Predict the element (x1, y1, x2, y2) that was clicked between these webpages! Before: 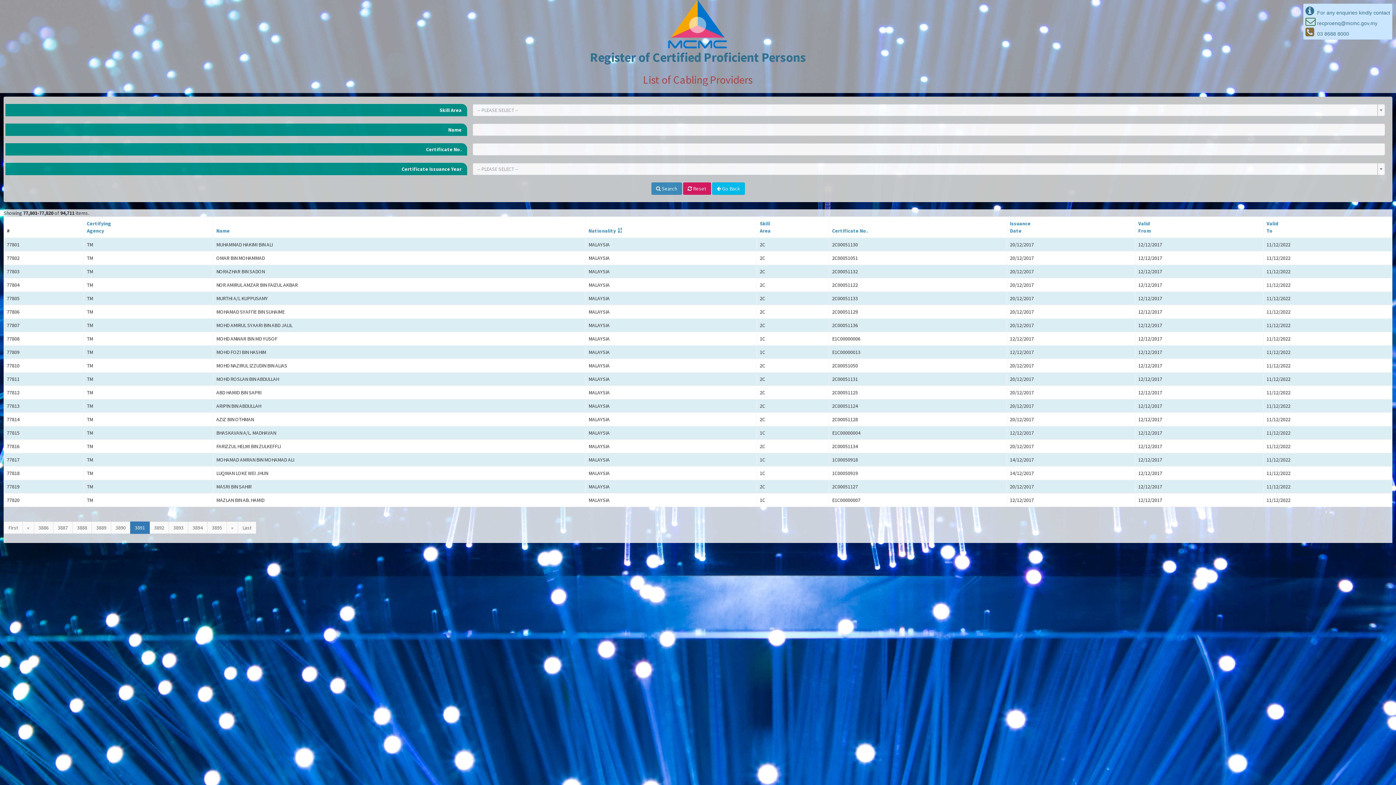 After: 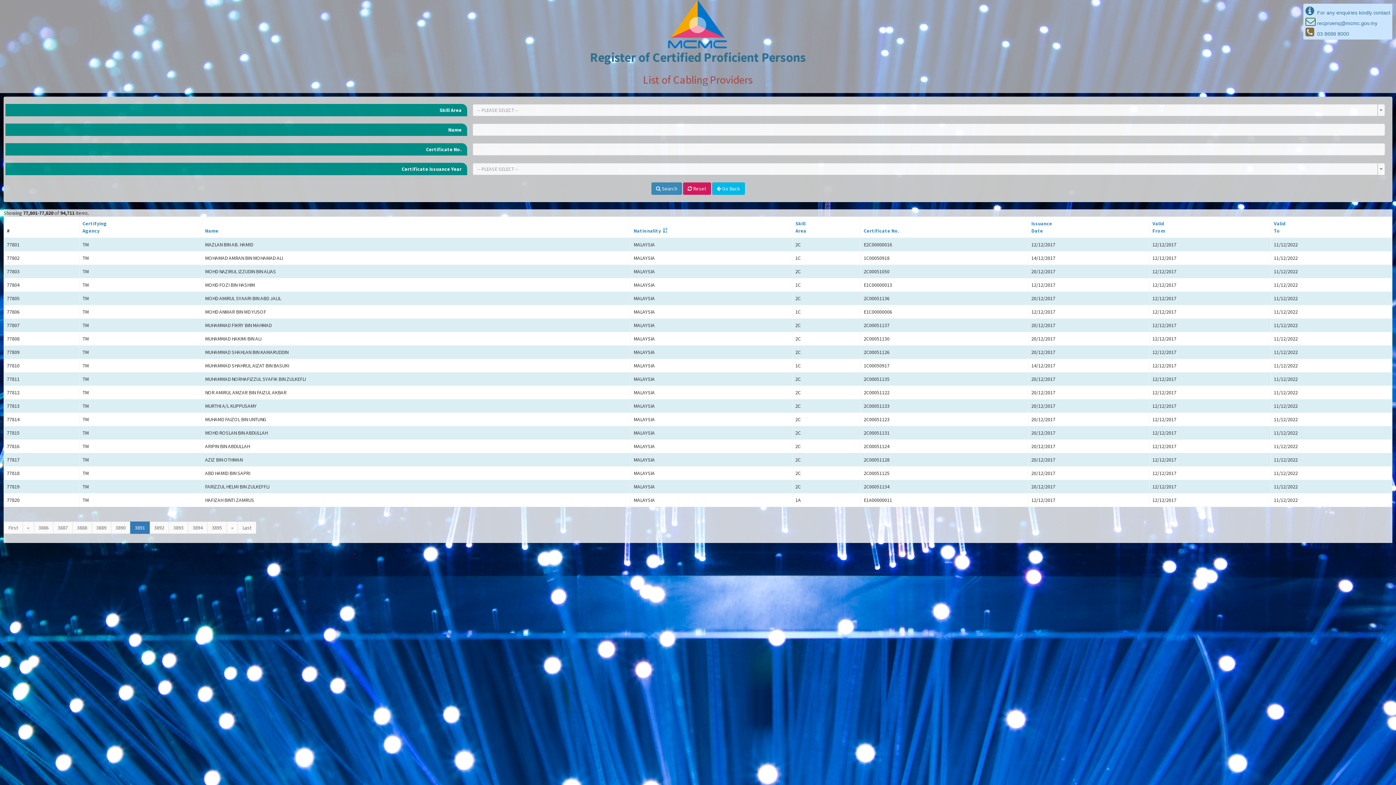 Action: label: 3891 bbox: (130, 521, 149, 534)